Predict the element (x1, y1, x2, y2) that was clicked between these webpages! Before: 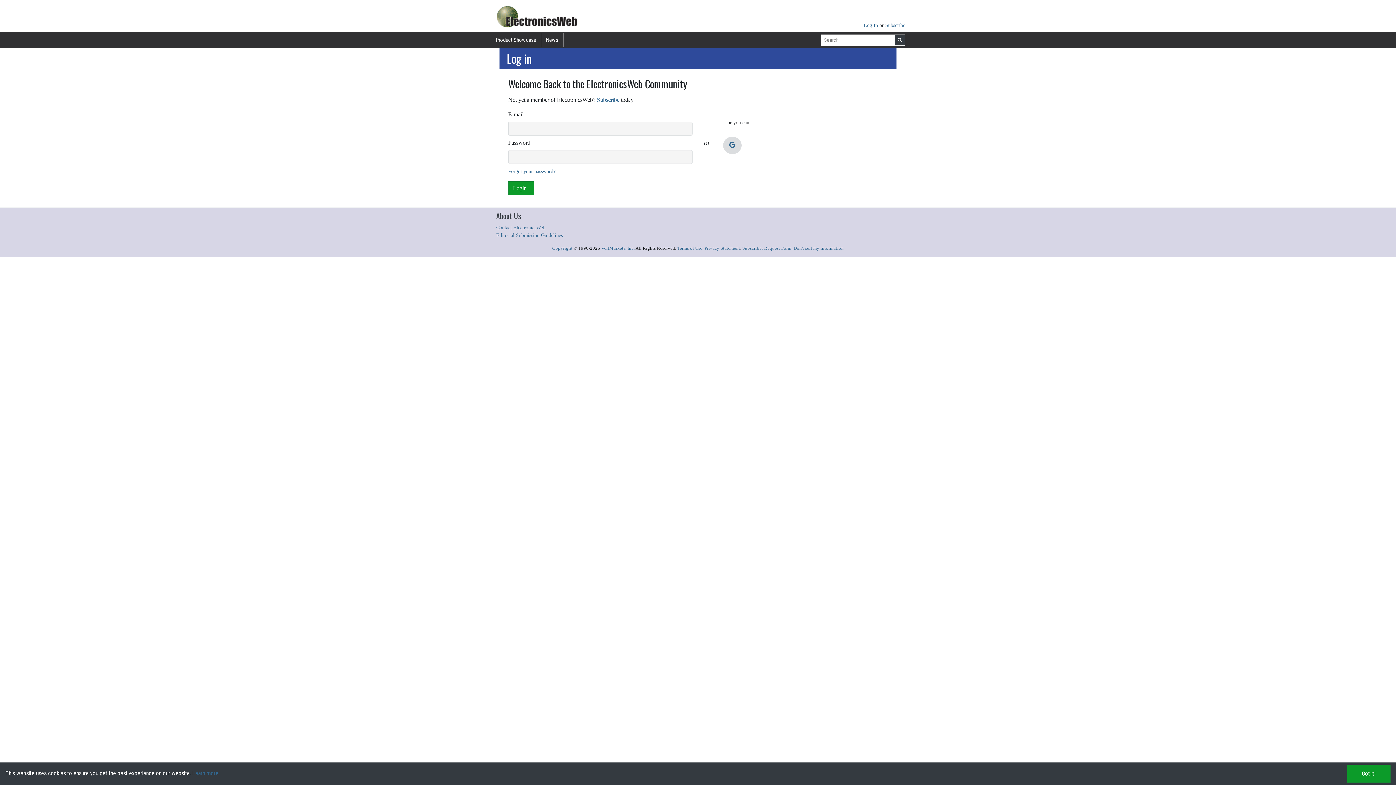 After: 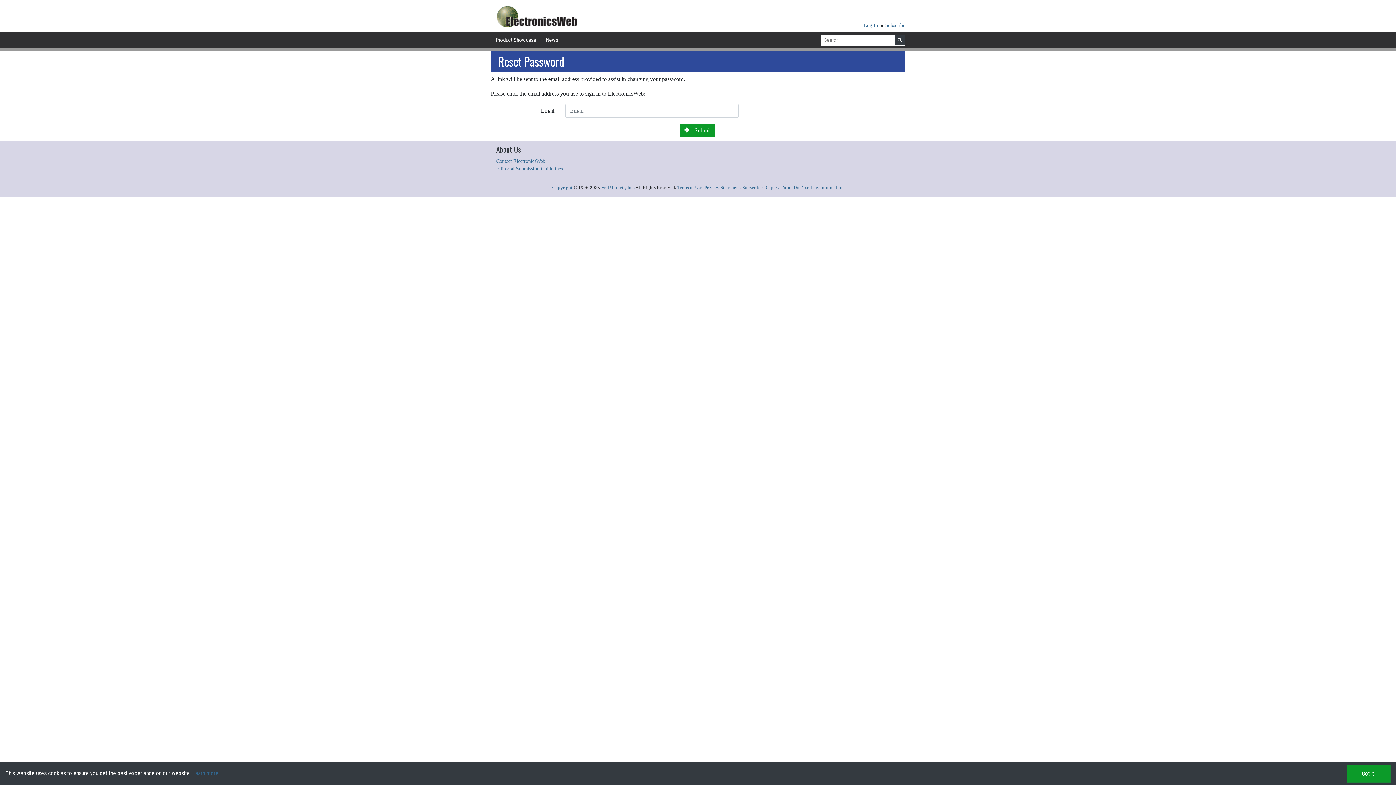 Action: bbox: (508, 168, 555, 174) label: Forgot your password?